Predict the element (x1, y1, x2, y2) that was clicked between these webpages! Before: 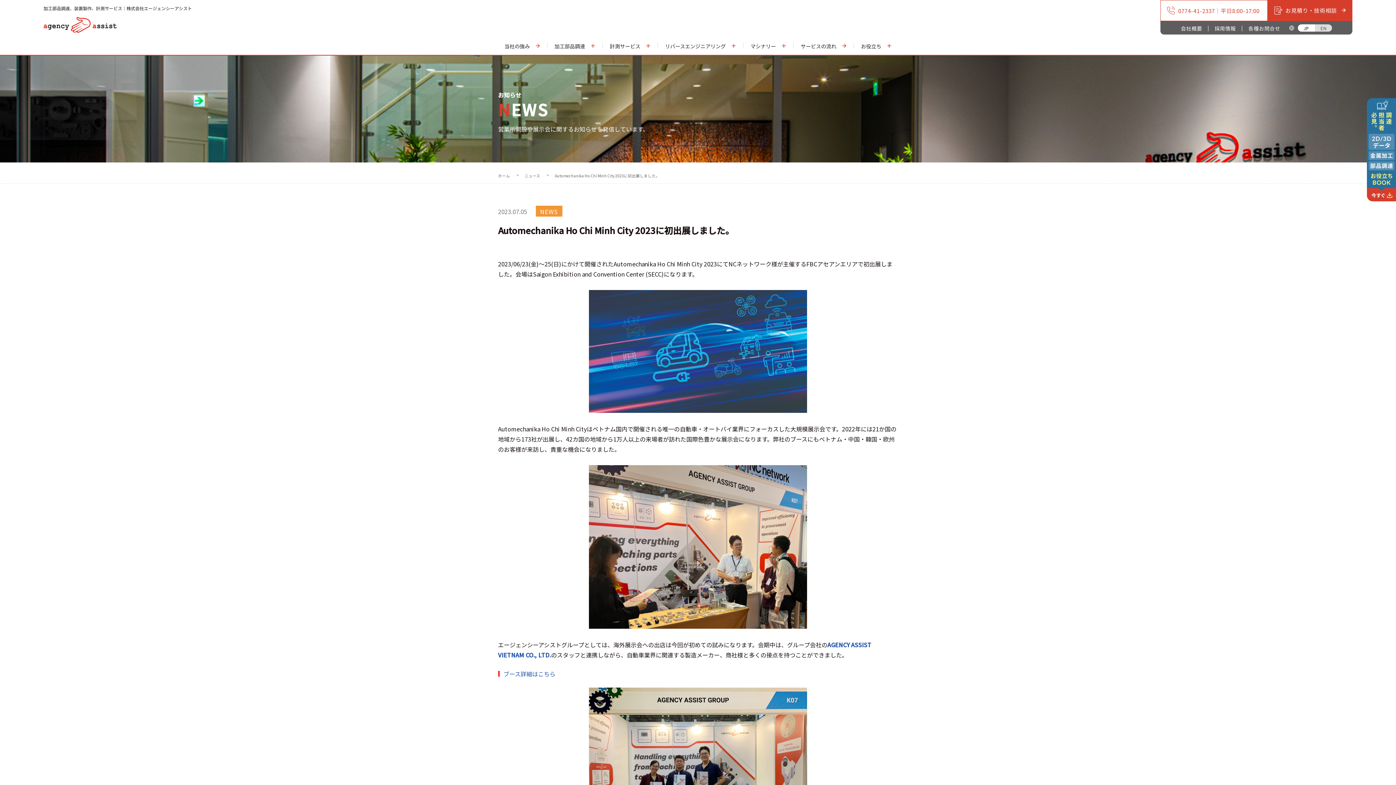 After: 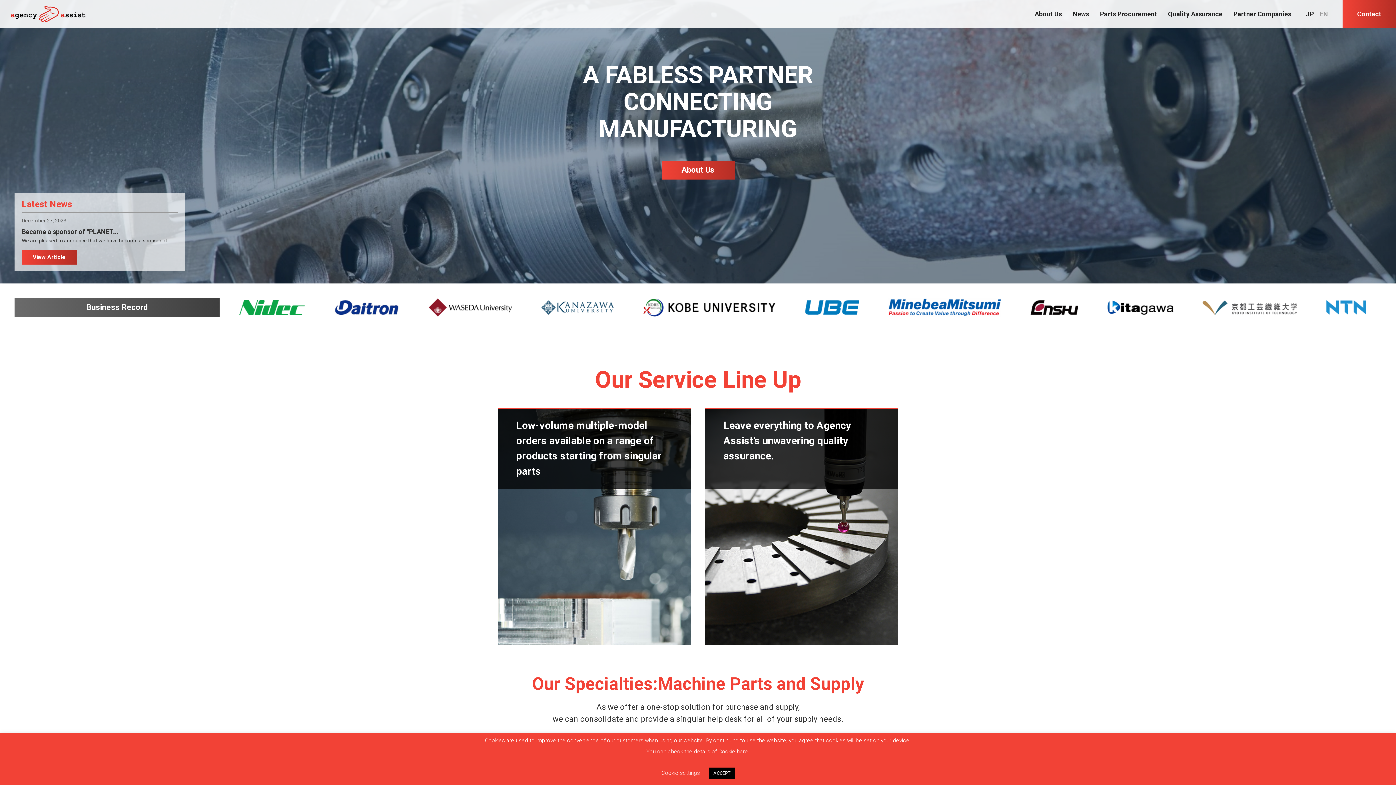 Action: bbox: (1315, 24, 1332, 31) label: EN